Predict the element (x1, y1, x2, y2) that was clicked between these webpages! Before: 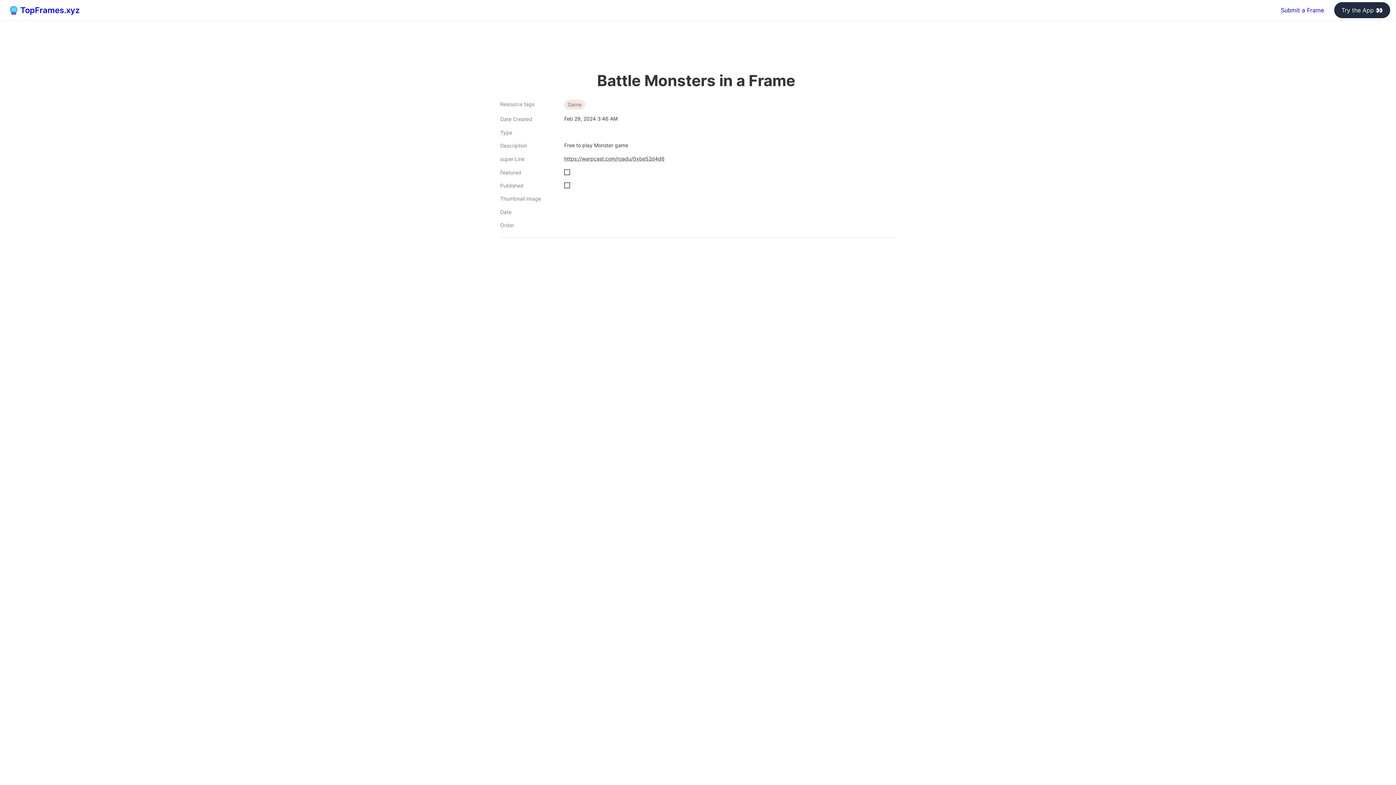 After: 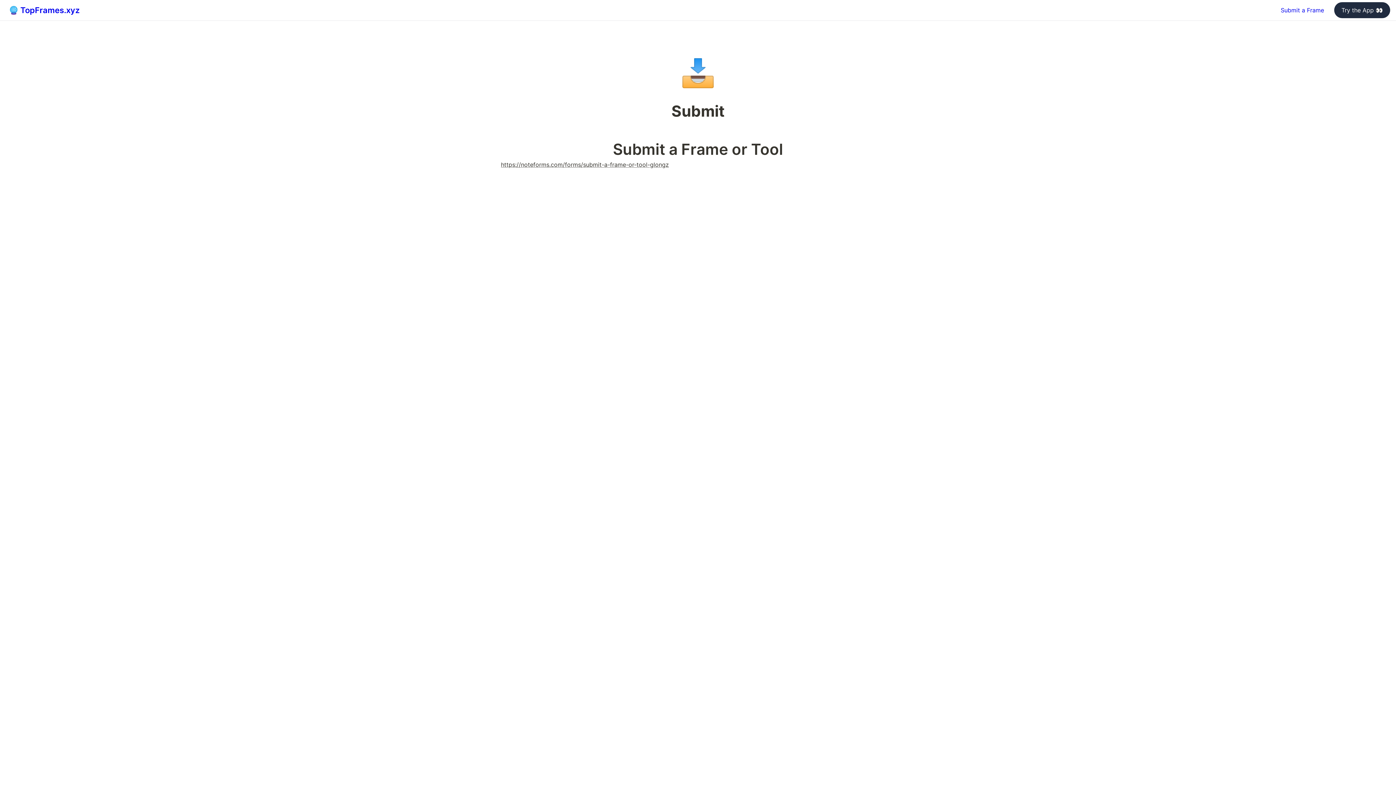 Action: label: Submit a Frame bbox: (1276, 0, 1328, 19)